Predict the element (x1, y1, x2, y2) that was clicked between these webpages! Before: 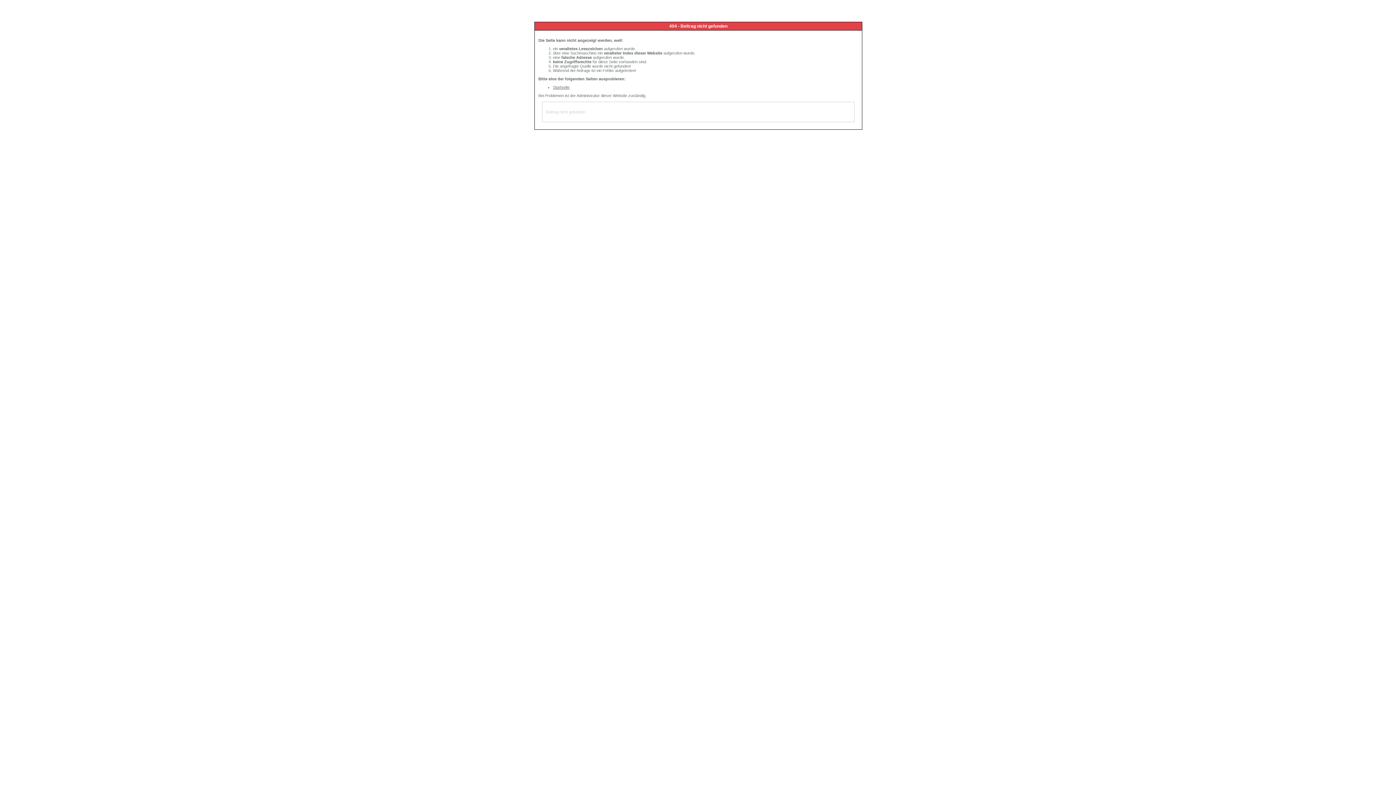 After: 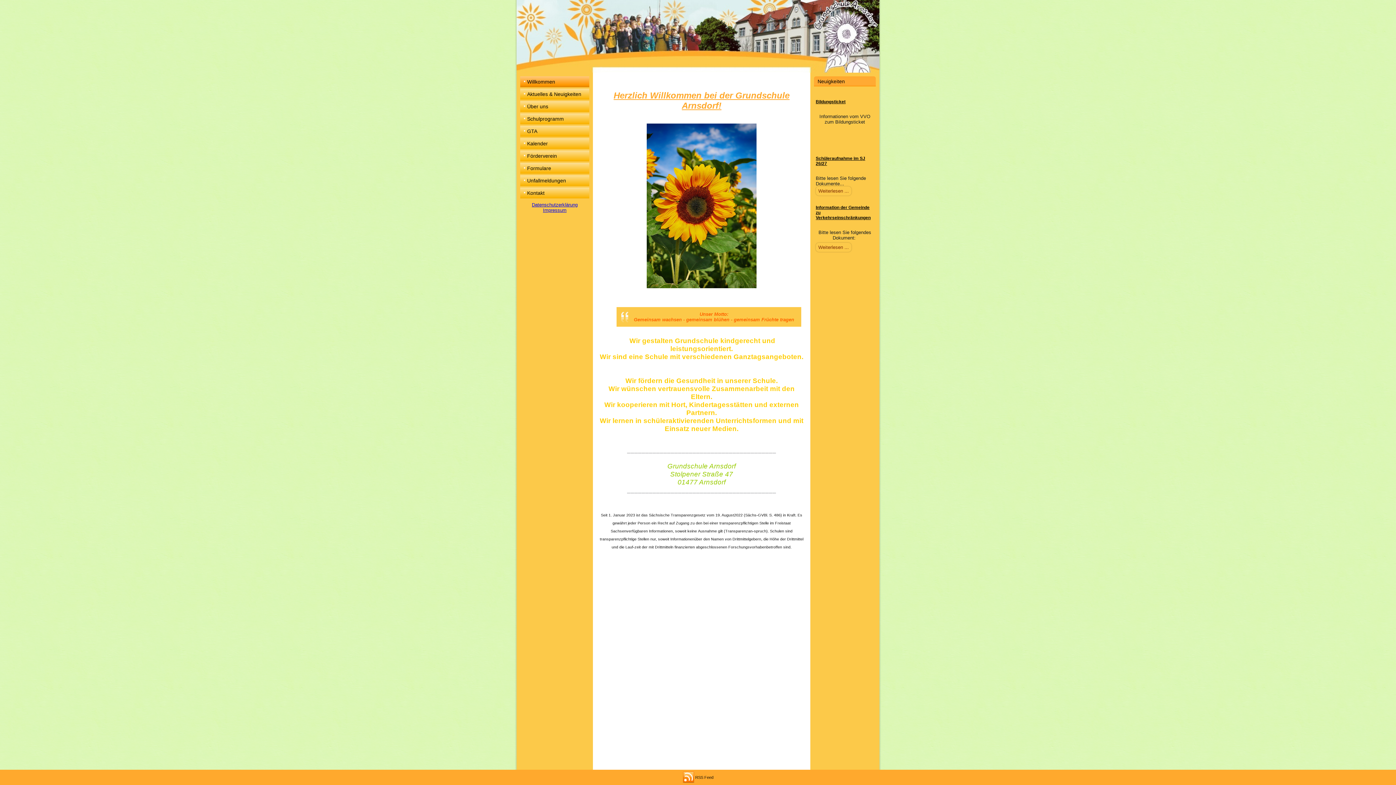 Action: label: Startseite bbox: (553, 85, 569, 89)